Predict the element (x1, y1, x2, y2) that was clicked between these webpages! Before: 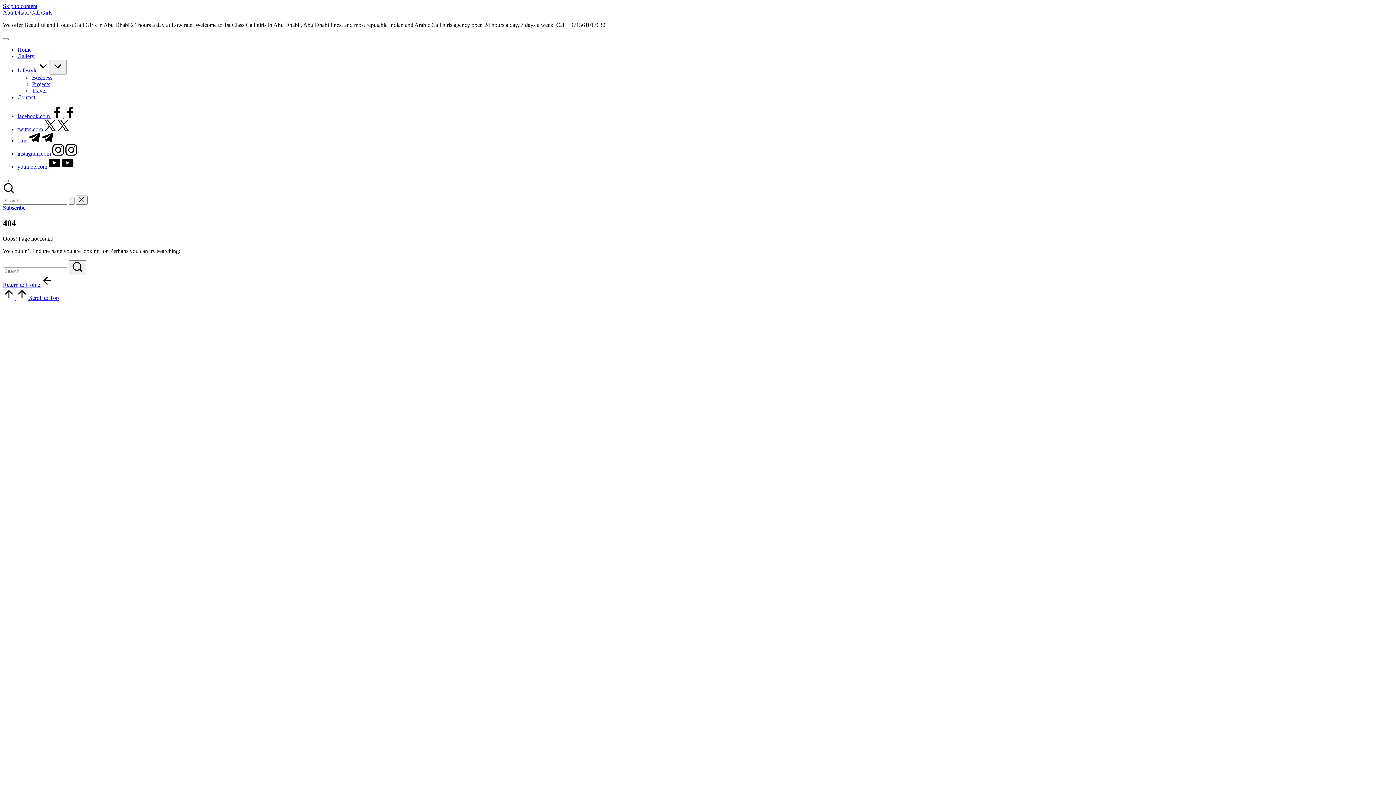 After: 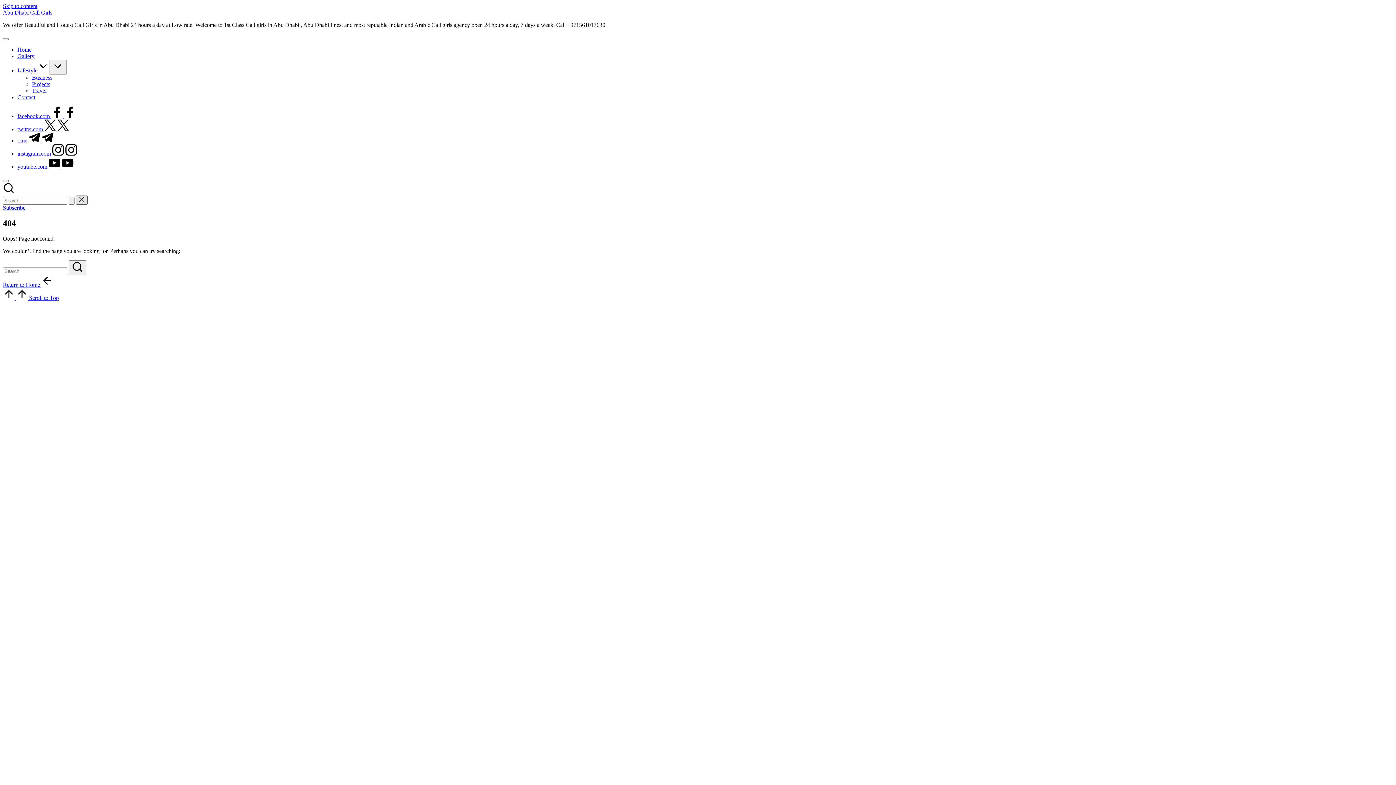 Action: bbox: (76, 195, 87, 204)